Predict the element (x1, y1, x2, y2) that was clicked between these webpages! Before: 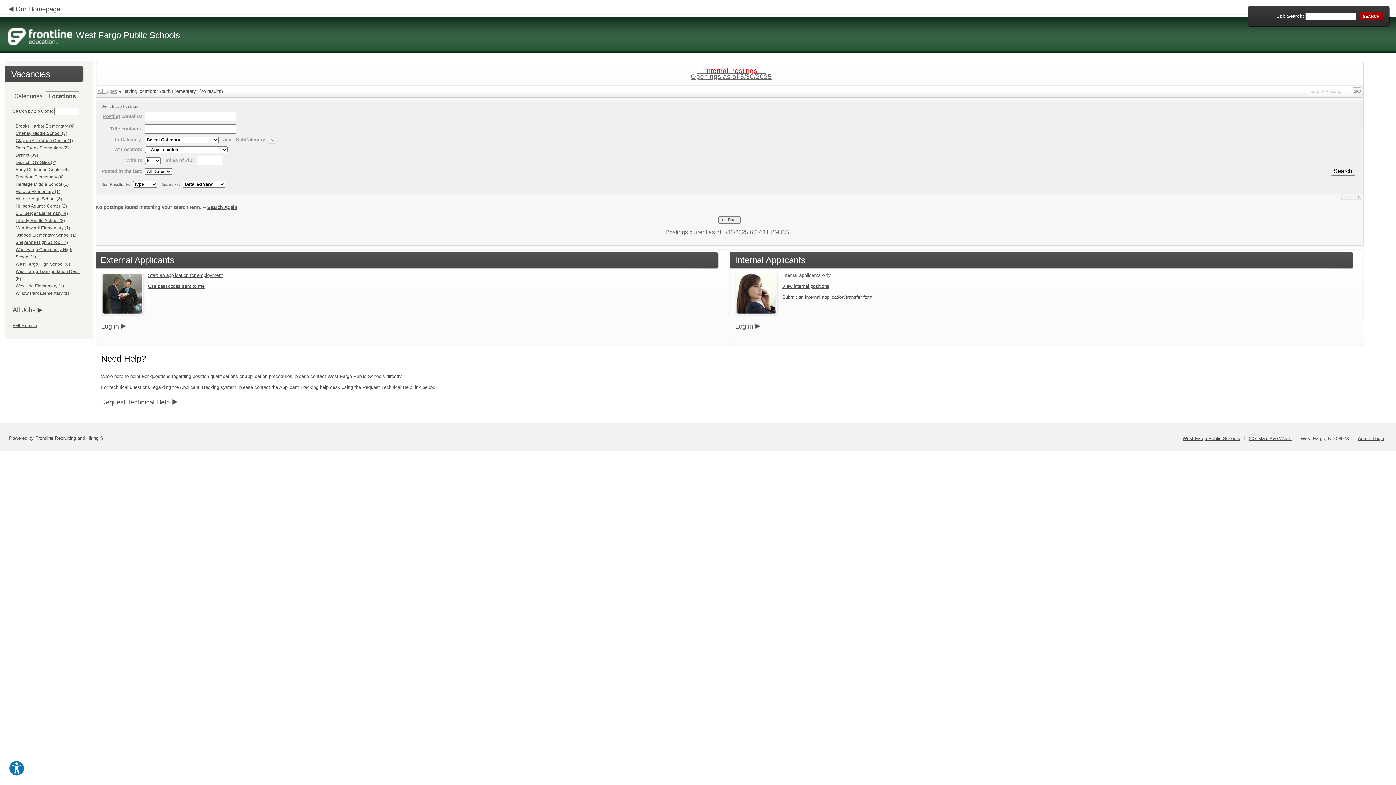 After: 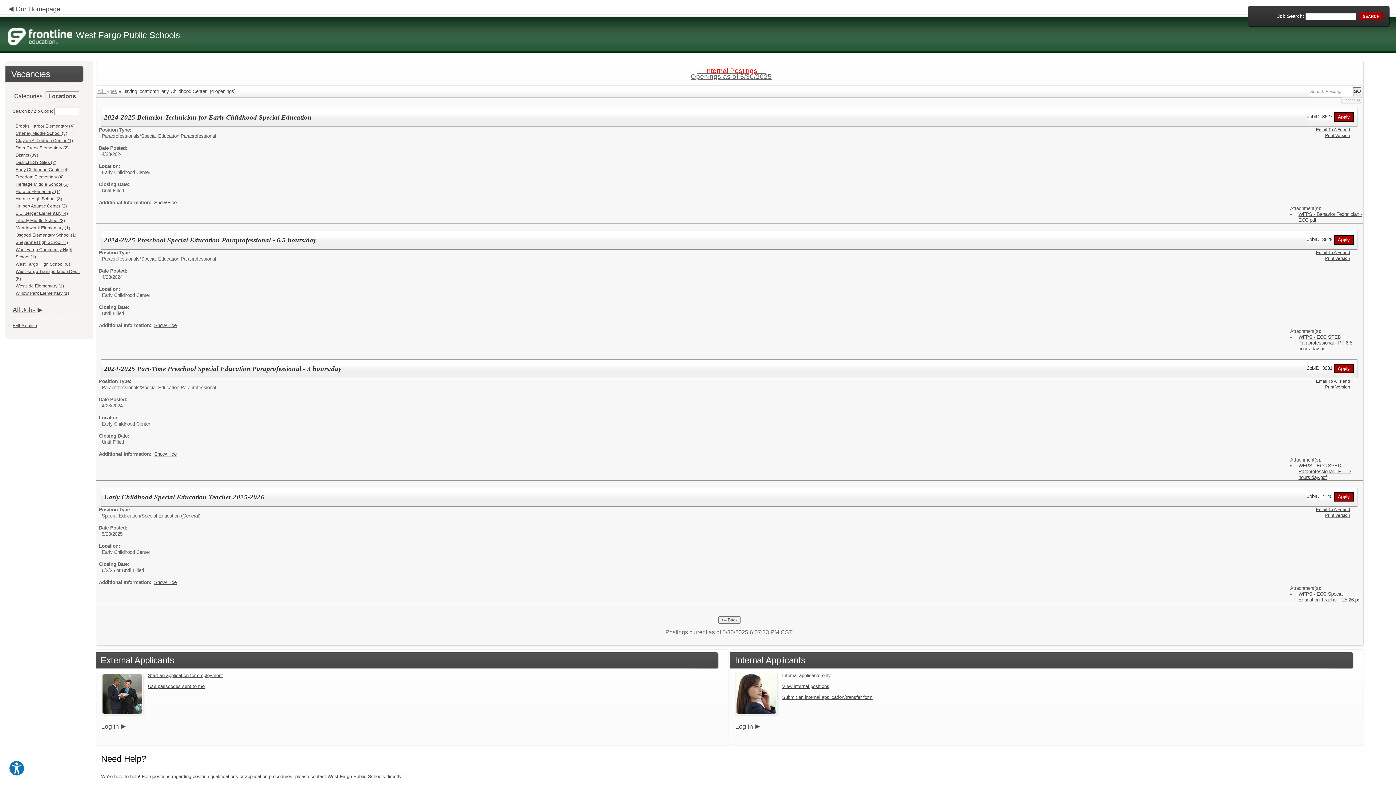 Action: label: Early Childhood Center (4) bbox: (15, 167, 68, 172)